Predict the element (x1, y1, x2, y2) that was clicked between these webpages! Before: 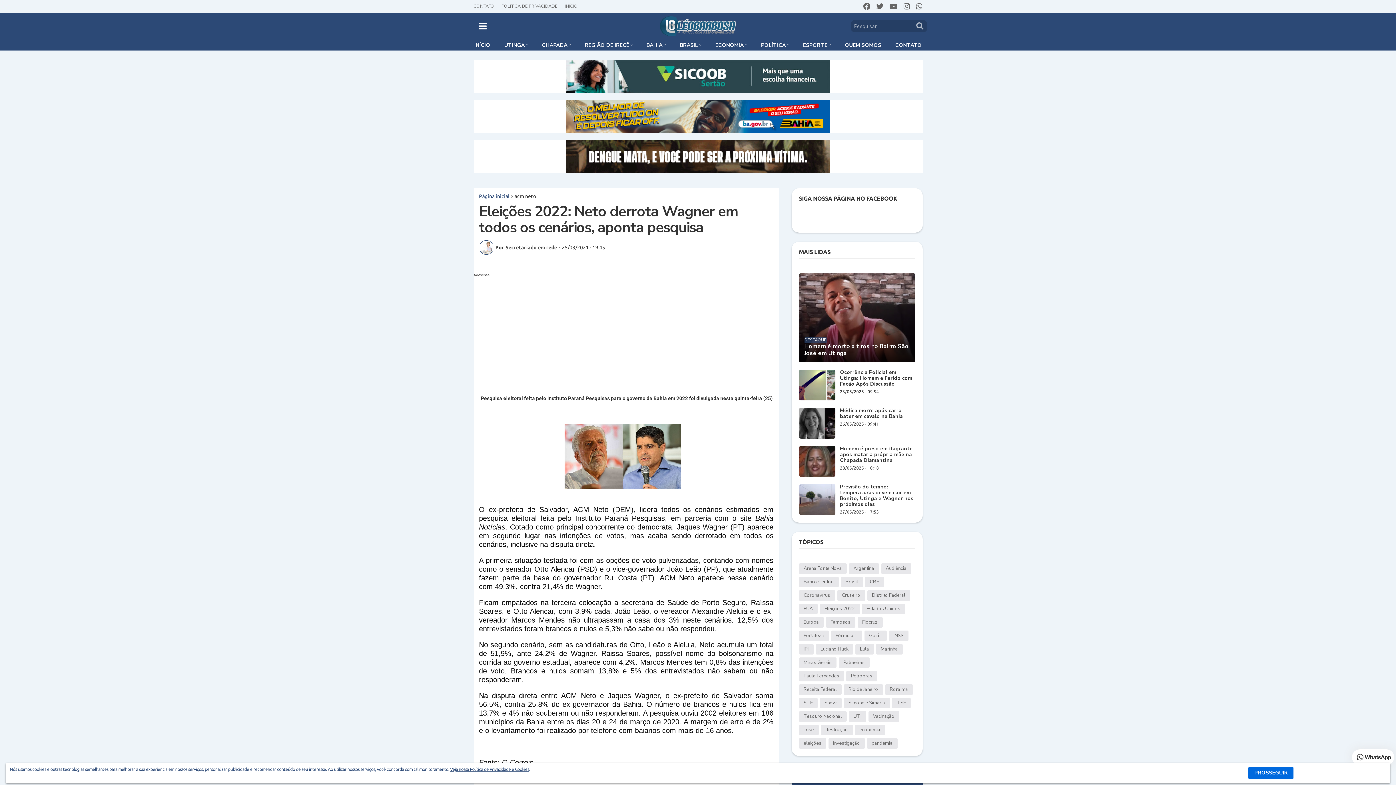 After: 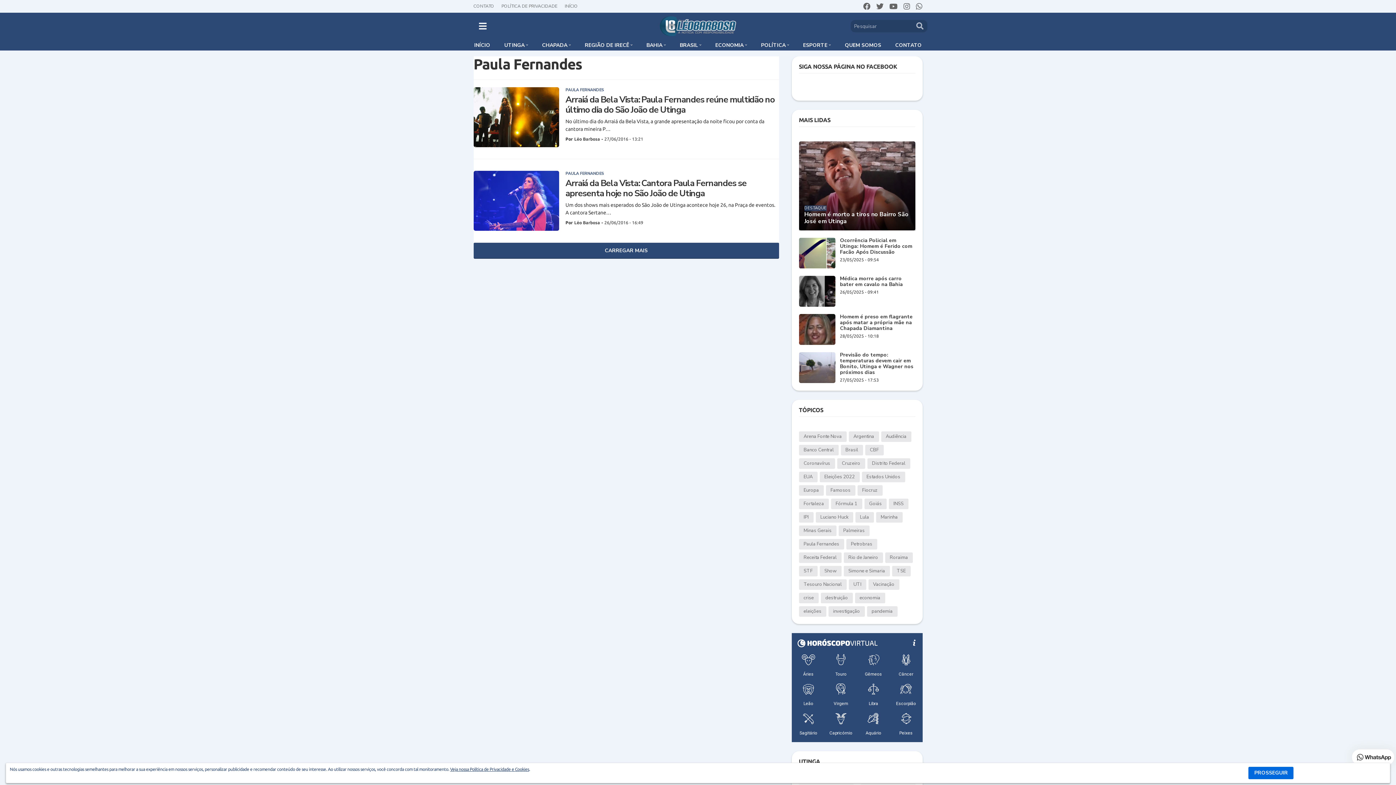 Action: bbox: (799, 671, 844, 681) label: Paula Fernandes